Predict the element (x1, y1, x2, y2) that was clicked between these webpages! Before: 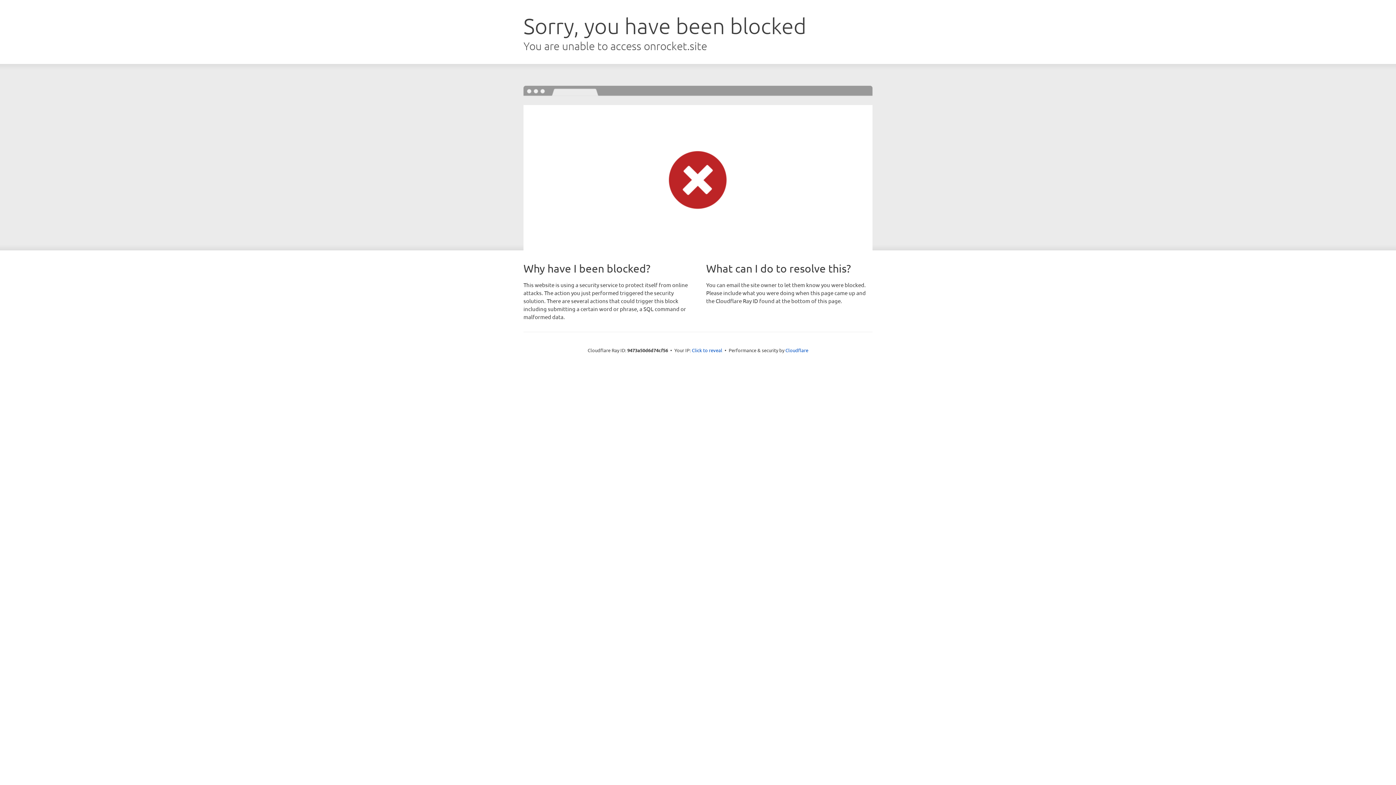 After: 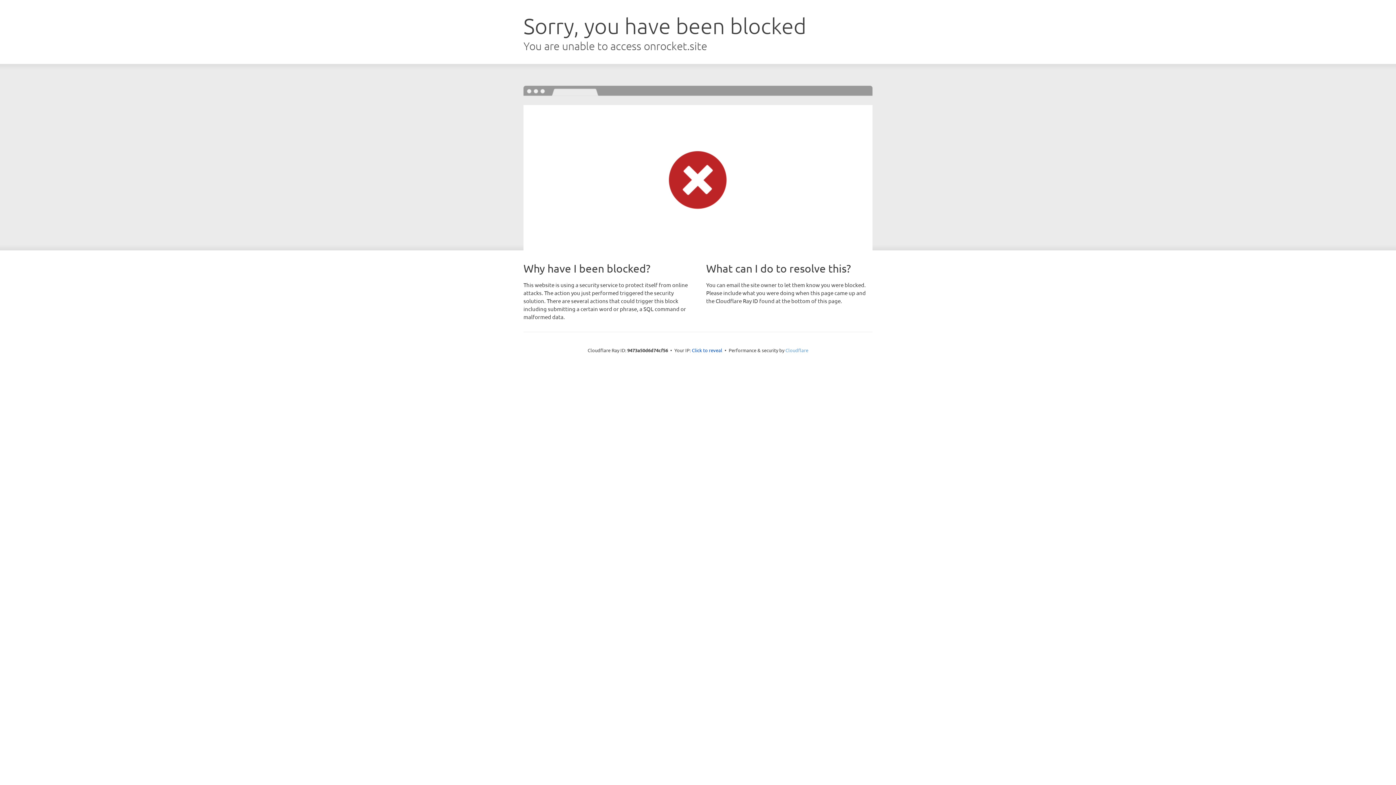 Action: label: Cloudflare bbox: (785, 347, 808, 353)